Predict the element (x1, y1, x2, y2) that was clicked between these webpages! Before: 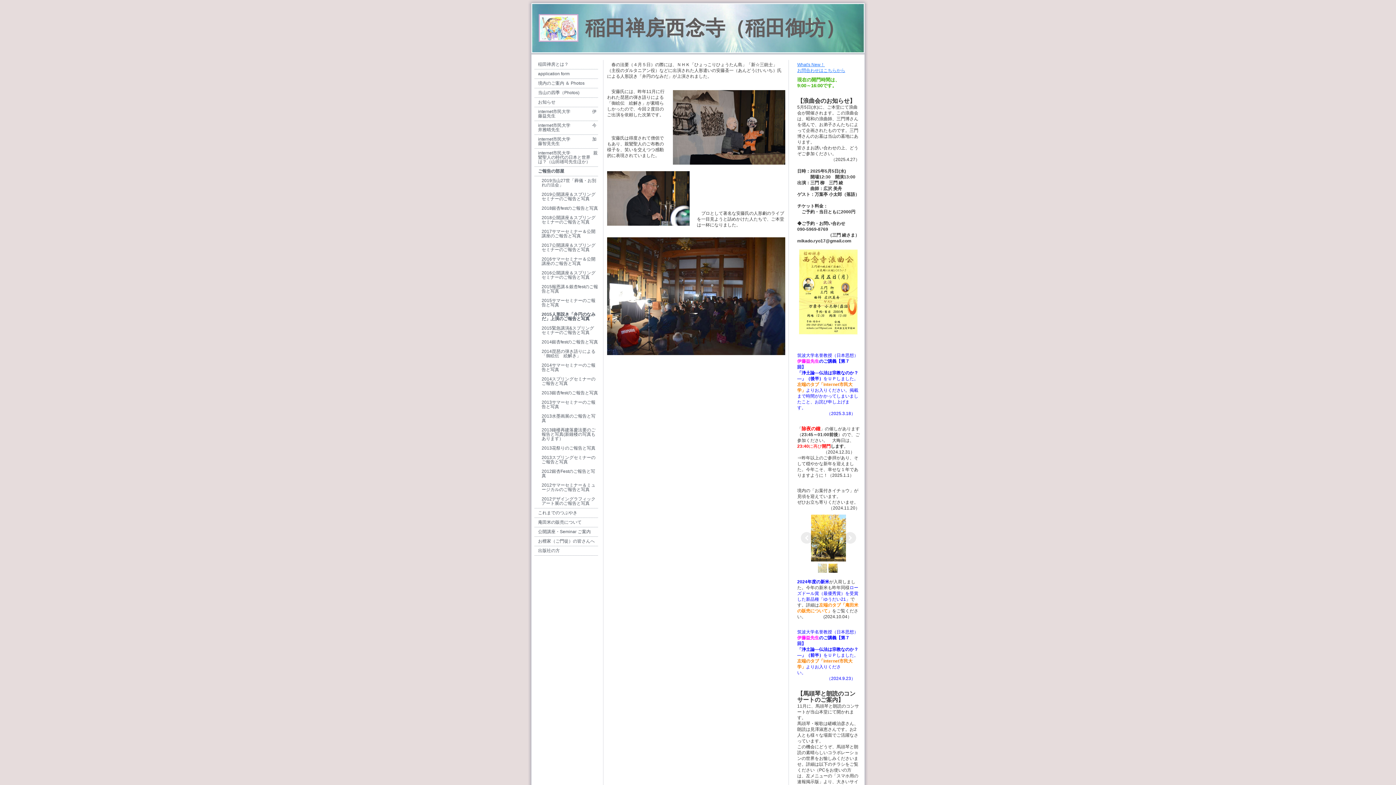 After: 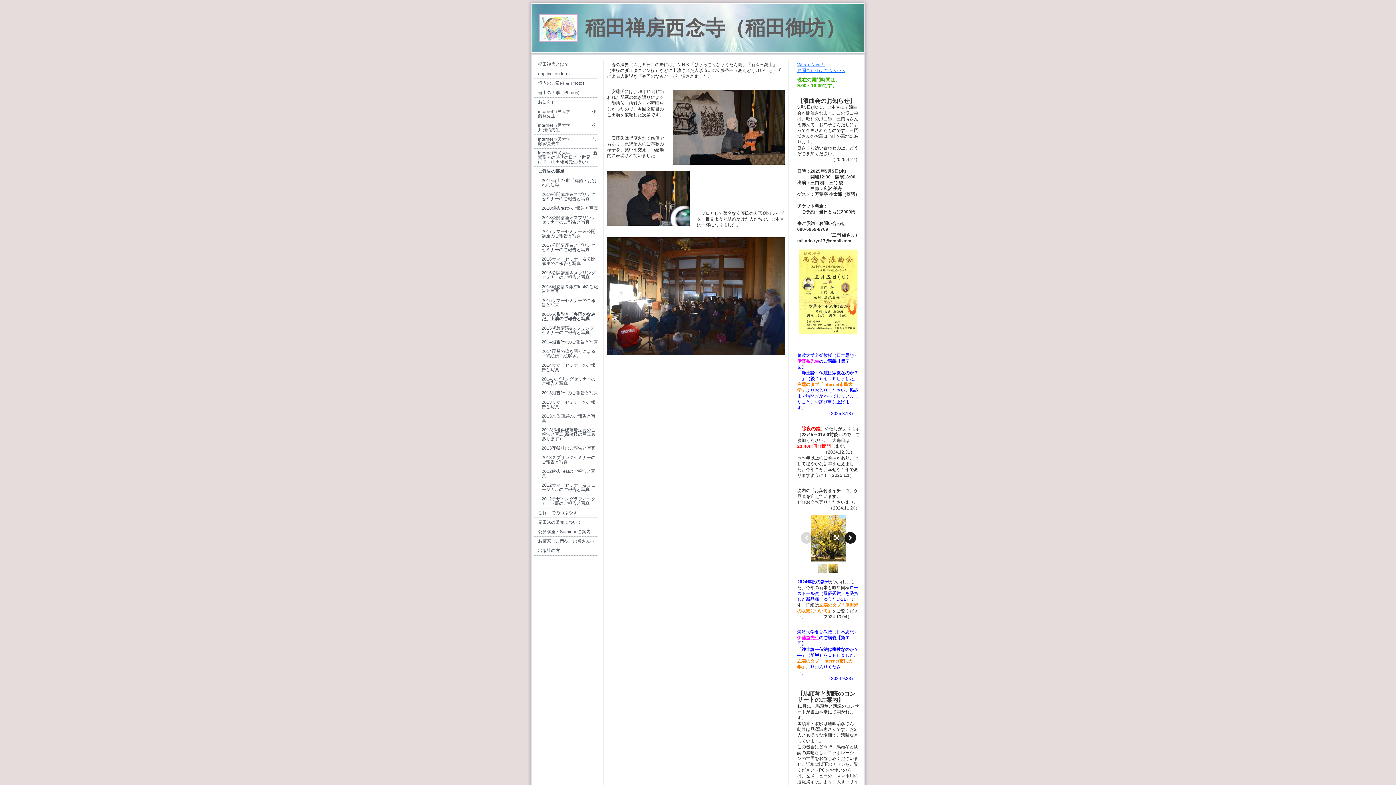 Action: bbox: (844, 532, 856, 544)